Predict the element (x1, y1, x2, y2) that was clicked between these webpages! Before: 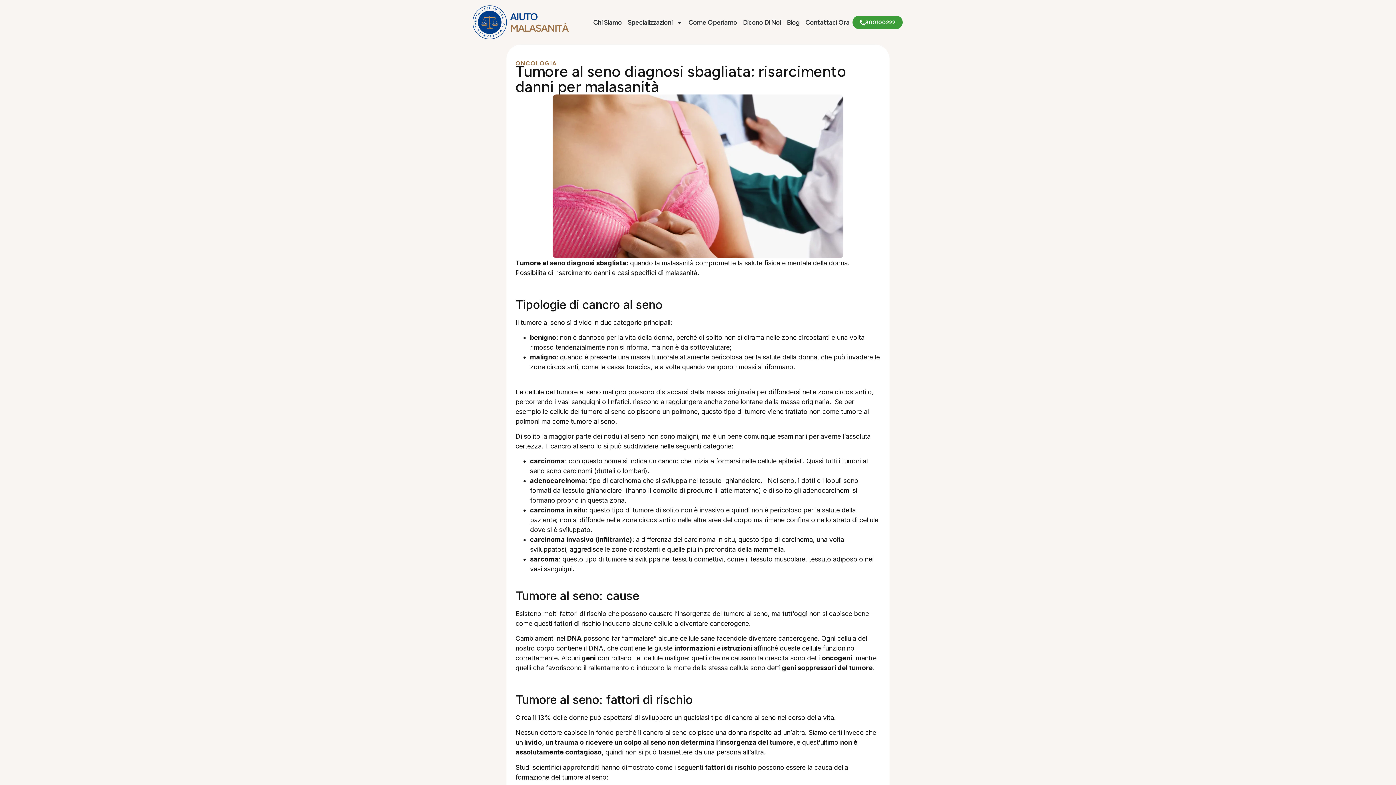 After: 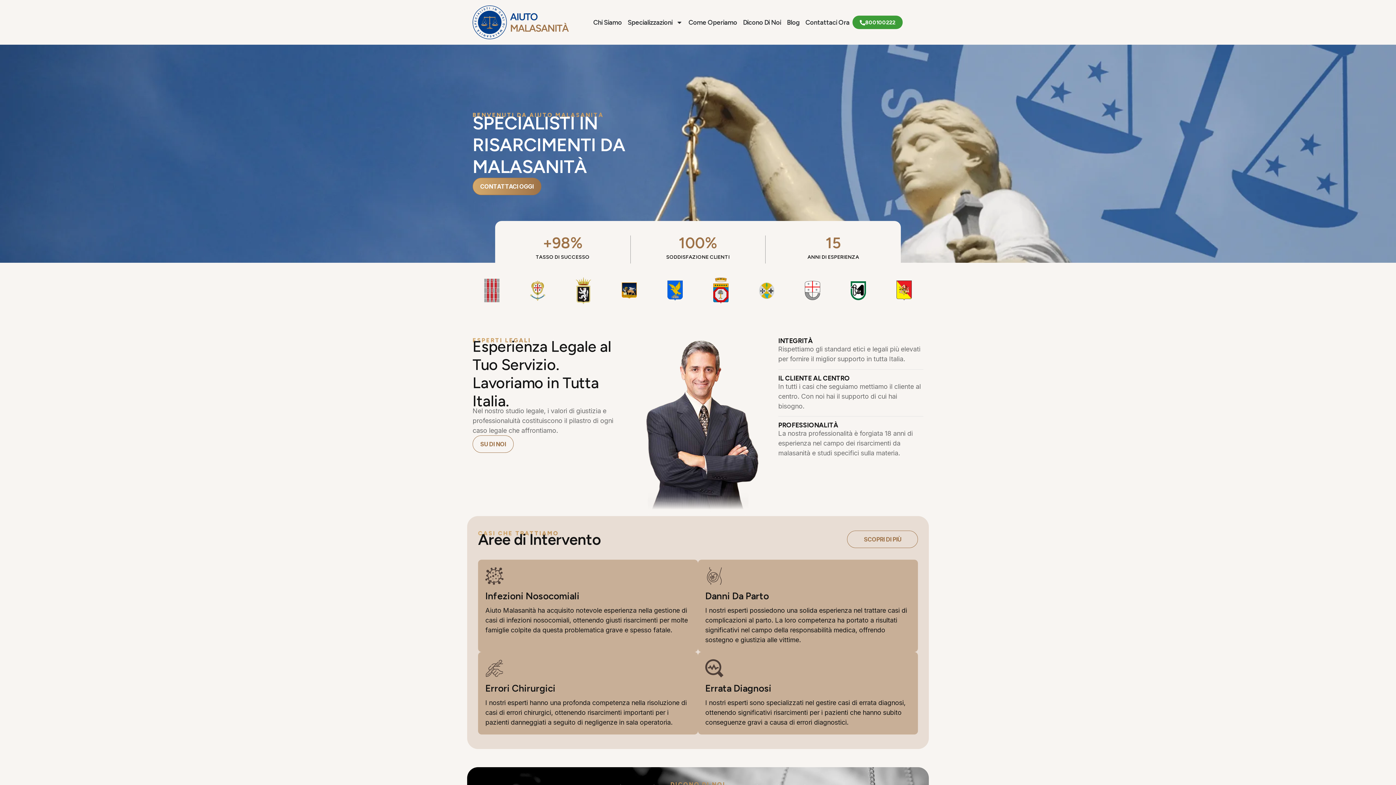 Action: bbox: (472, 5, 569, 39)